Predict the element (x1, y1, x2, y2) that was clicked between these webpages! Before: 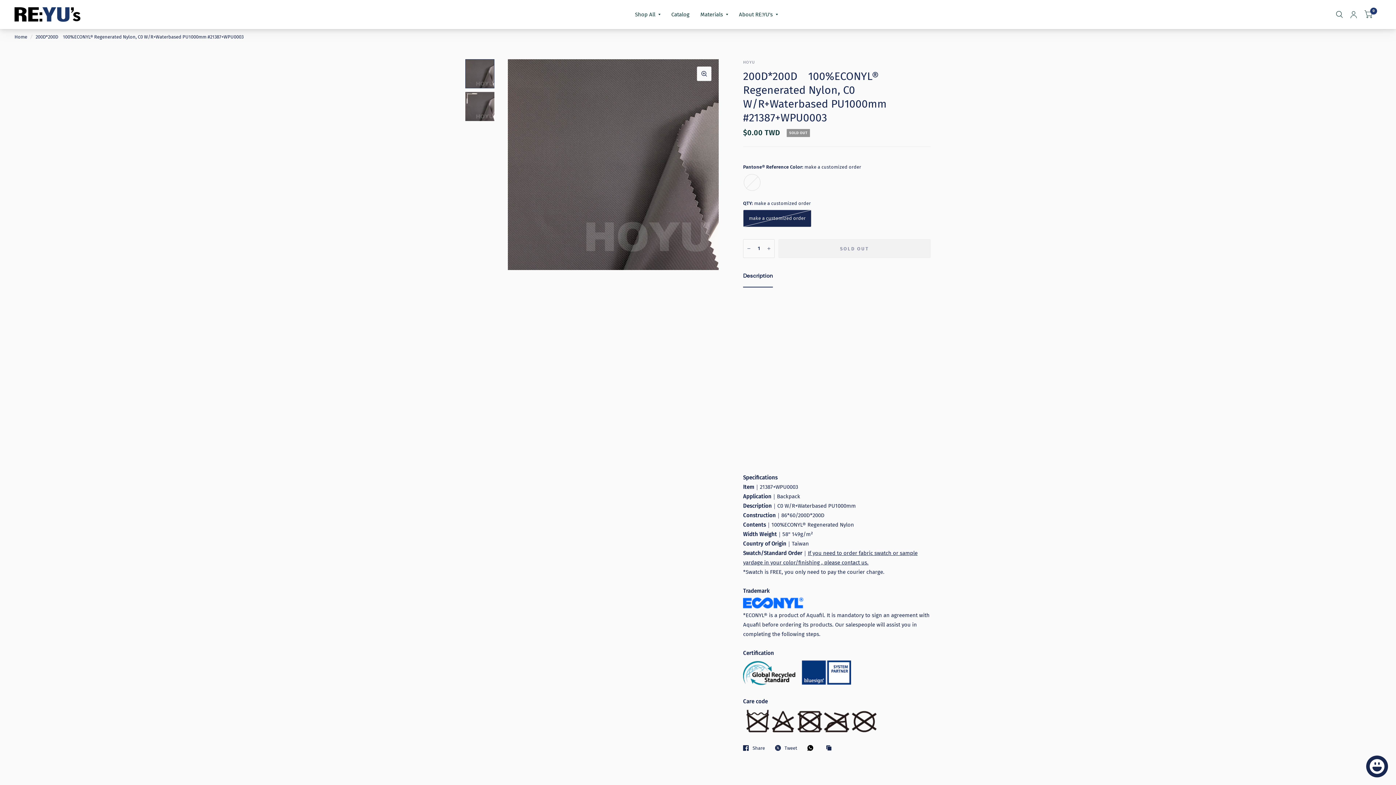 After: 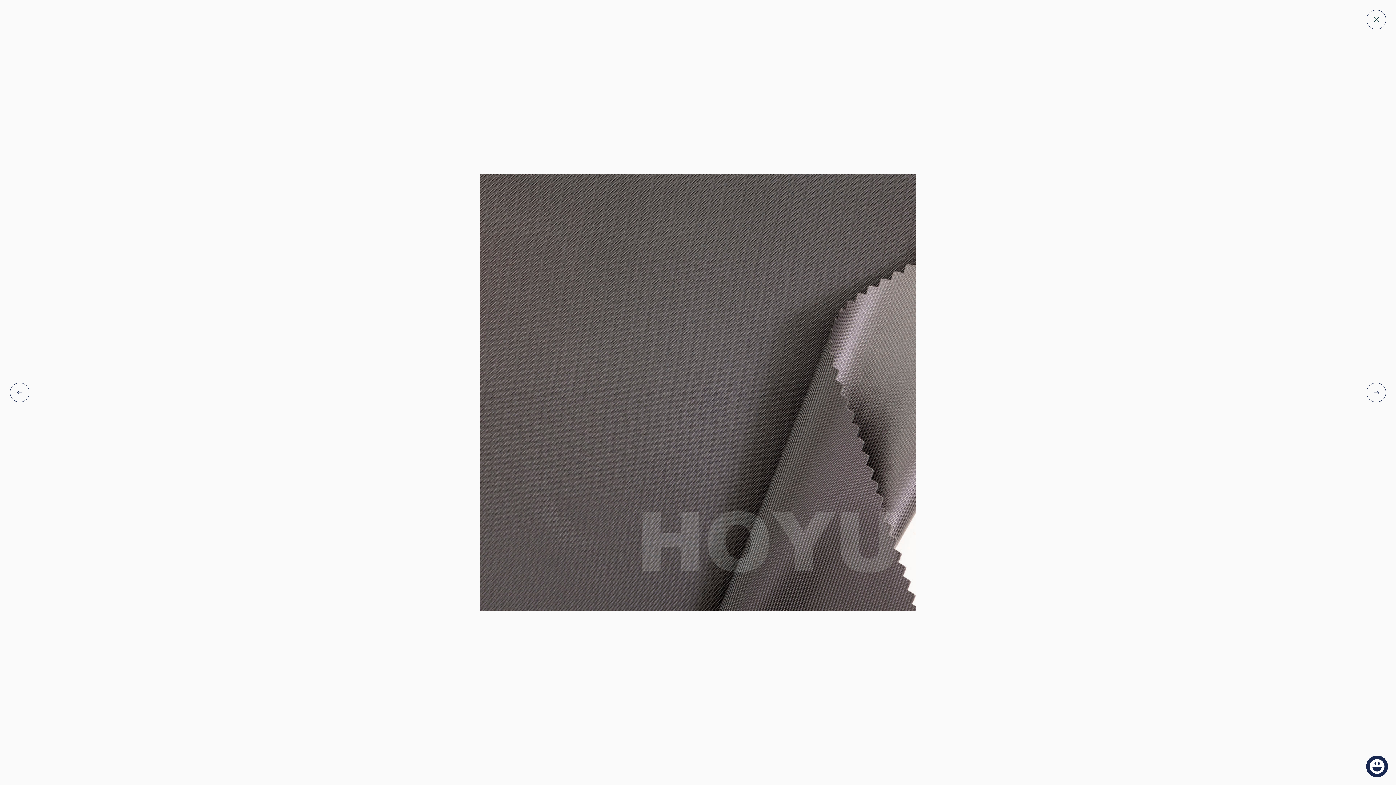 Action: bbox: (697, 66, 711, 81) label: Zoom